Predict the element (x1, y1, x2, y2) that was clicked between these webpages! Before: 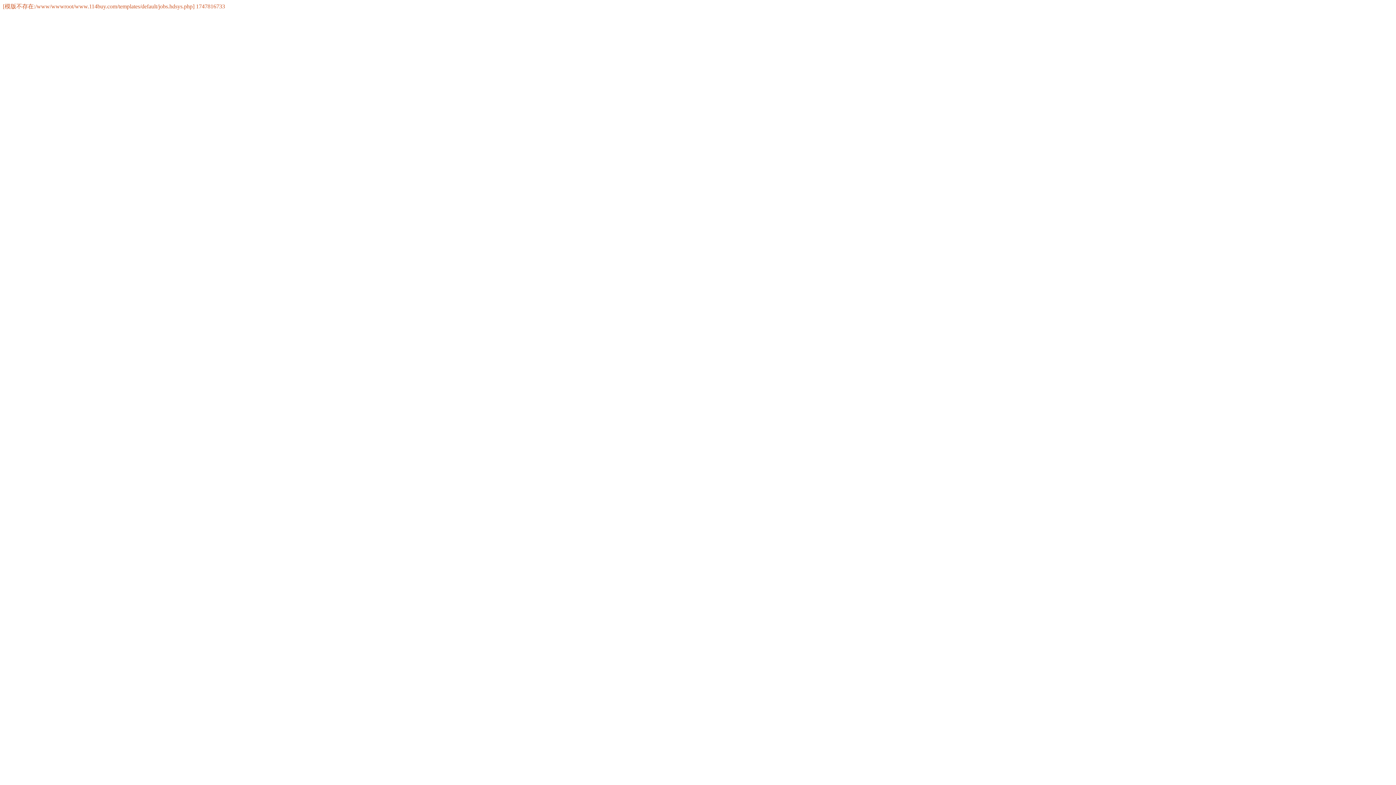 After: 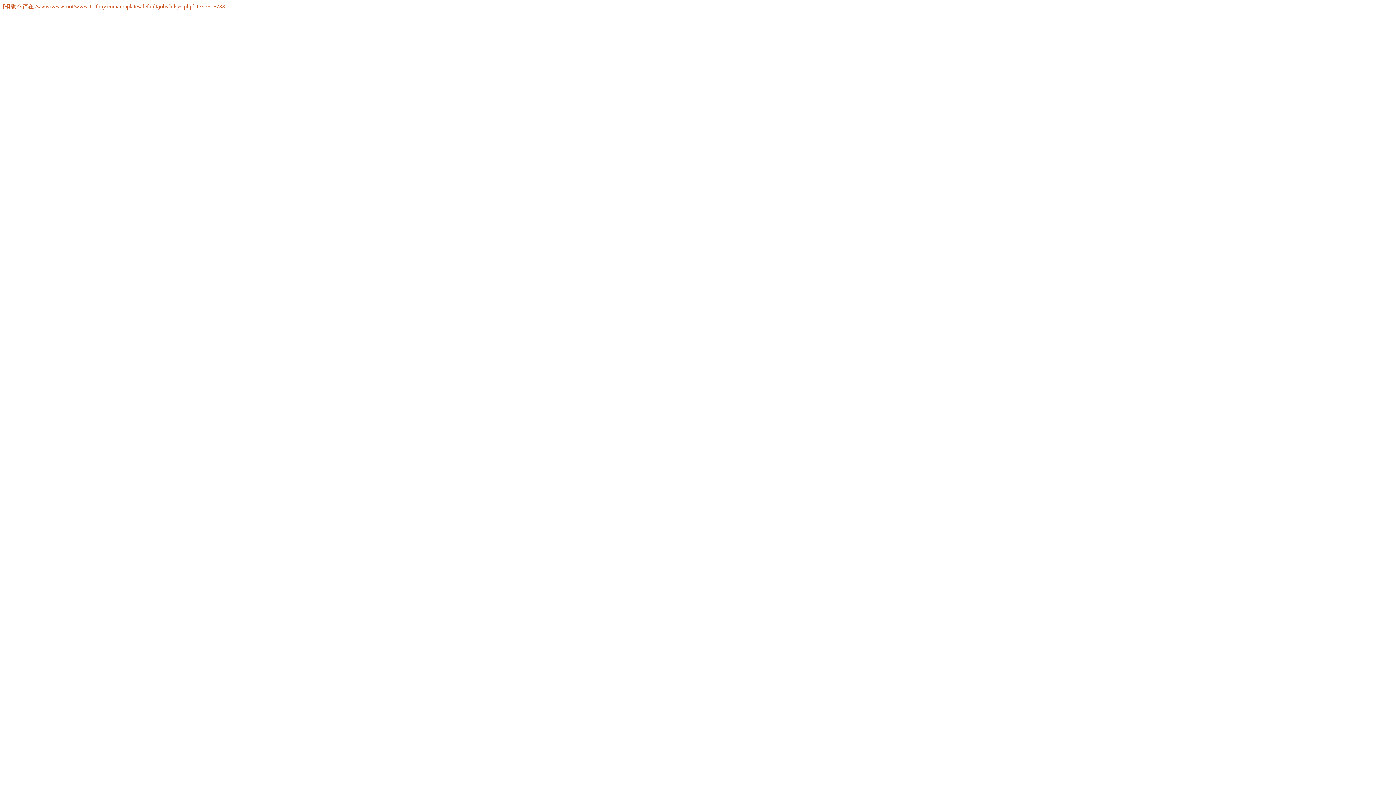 Action: bbox: (2, 3, 225, 9) label: [模版不存在:/www/wwwroot/www.114buy.com/templates/default/jobs.hdsys.php] 1747816733